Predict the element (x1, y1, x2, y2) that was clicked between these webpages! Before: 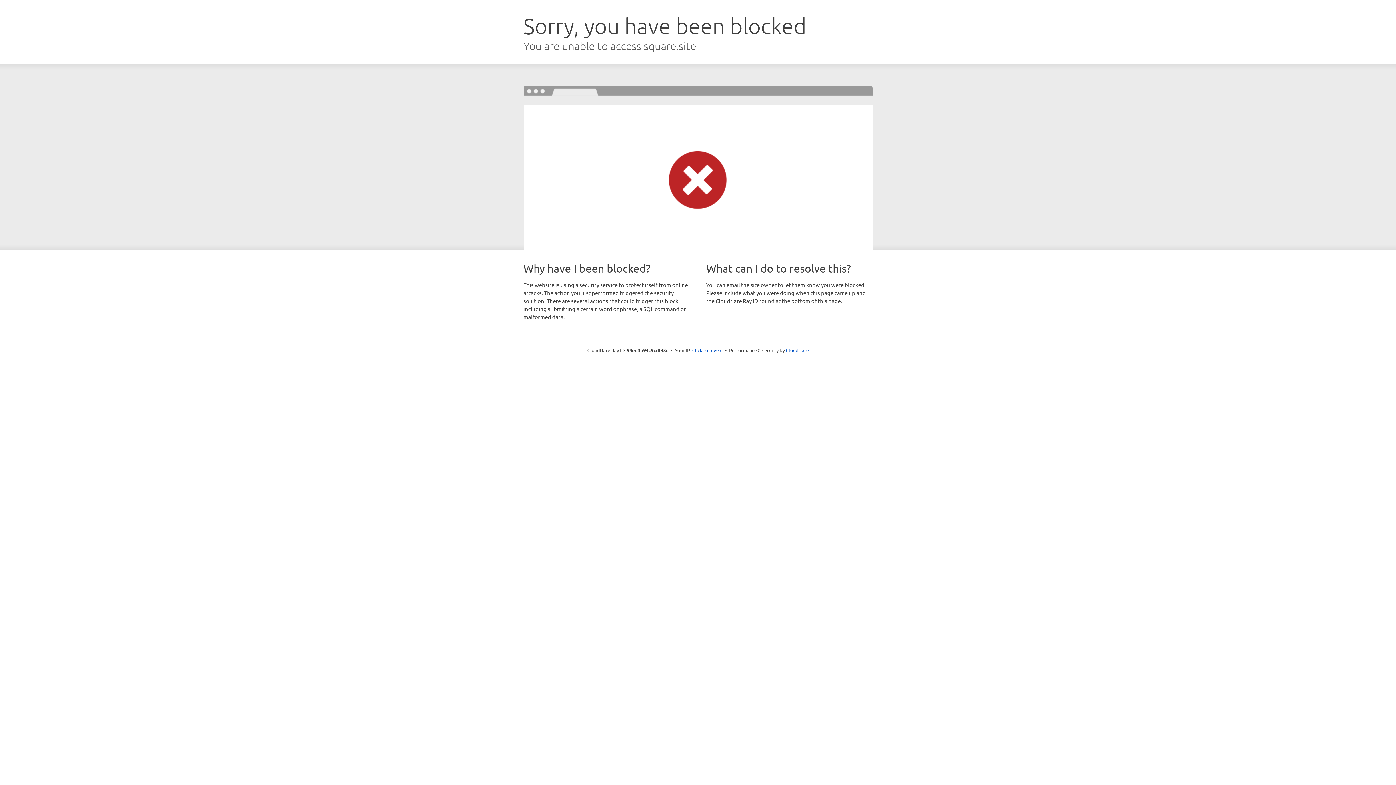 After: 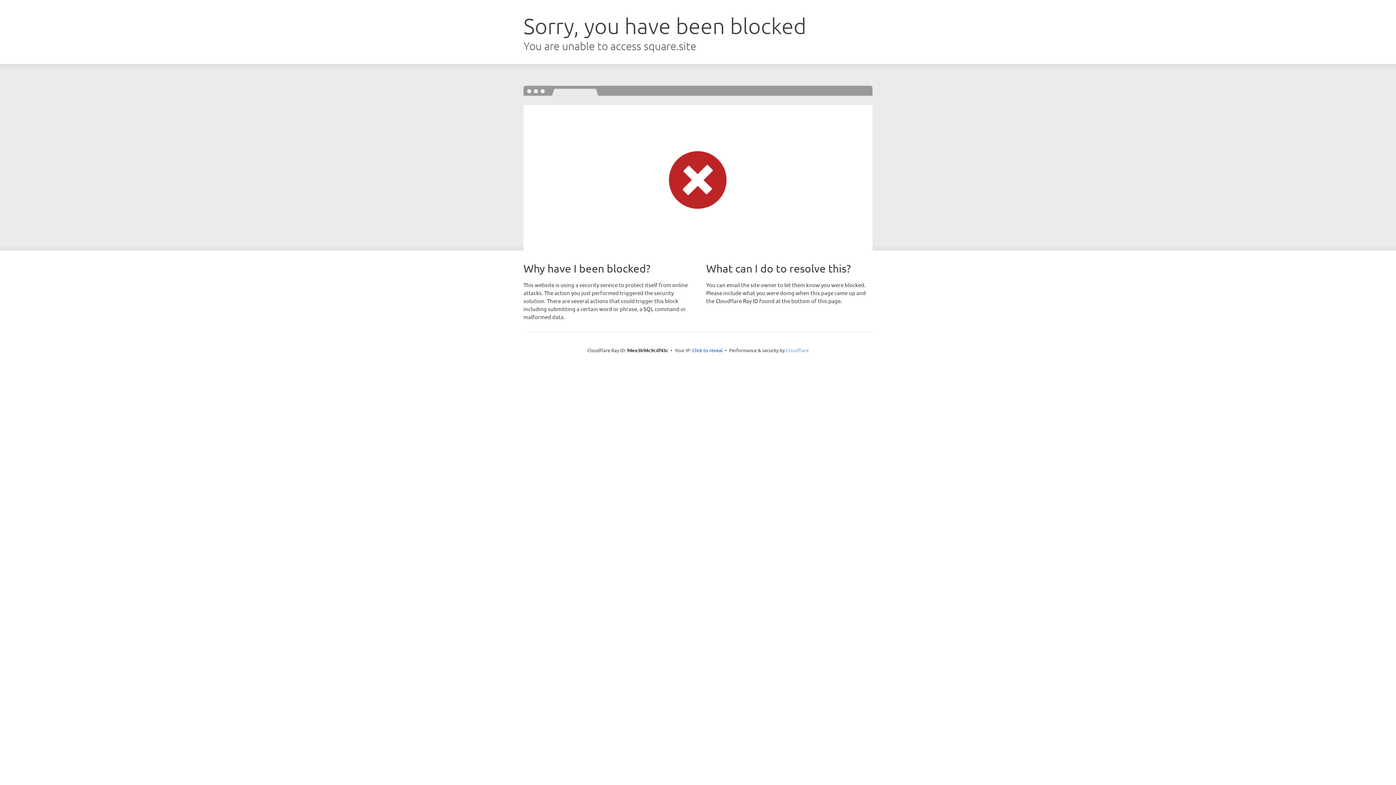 Action: label: Cloudflare bbox: (786, 347, 808, 353)